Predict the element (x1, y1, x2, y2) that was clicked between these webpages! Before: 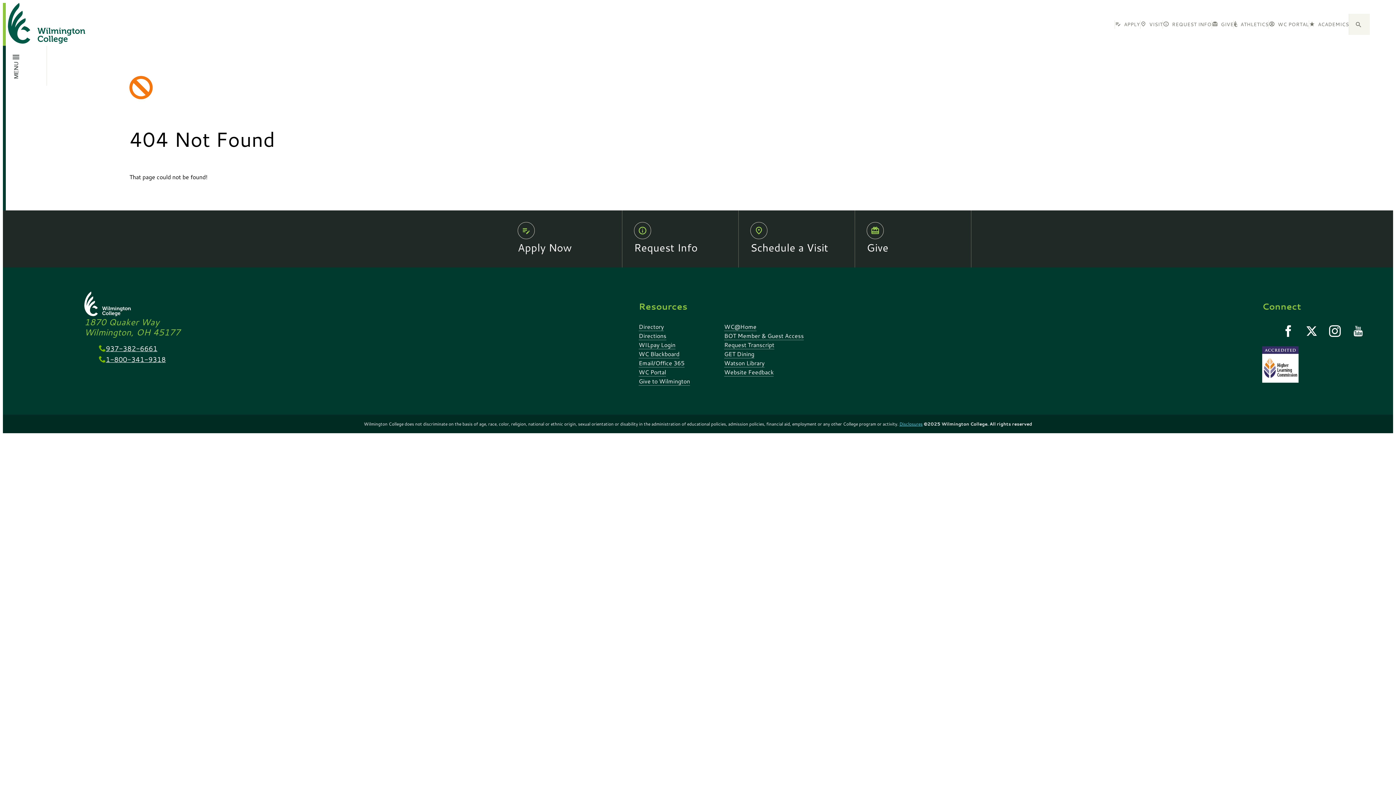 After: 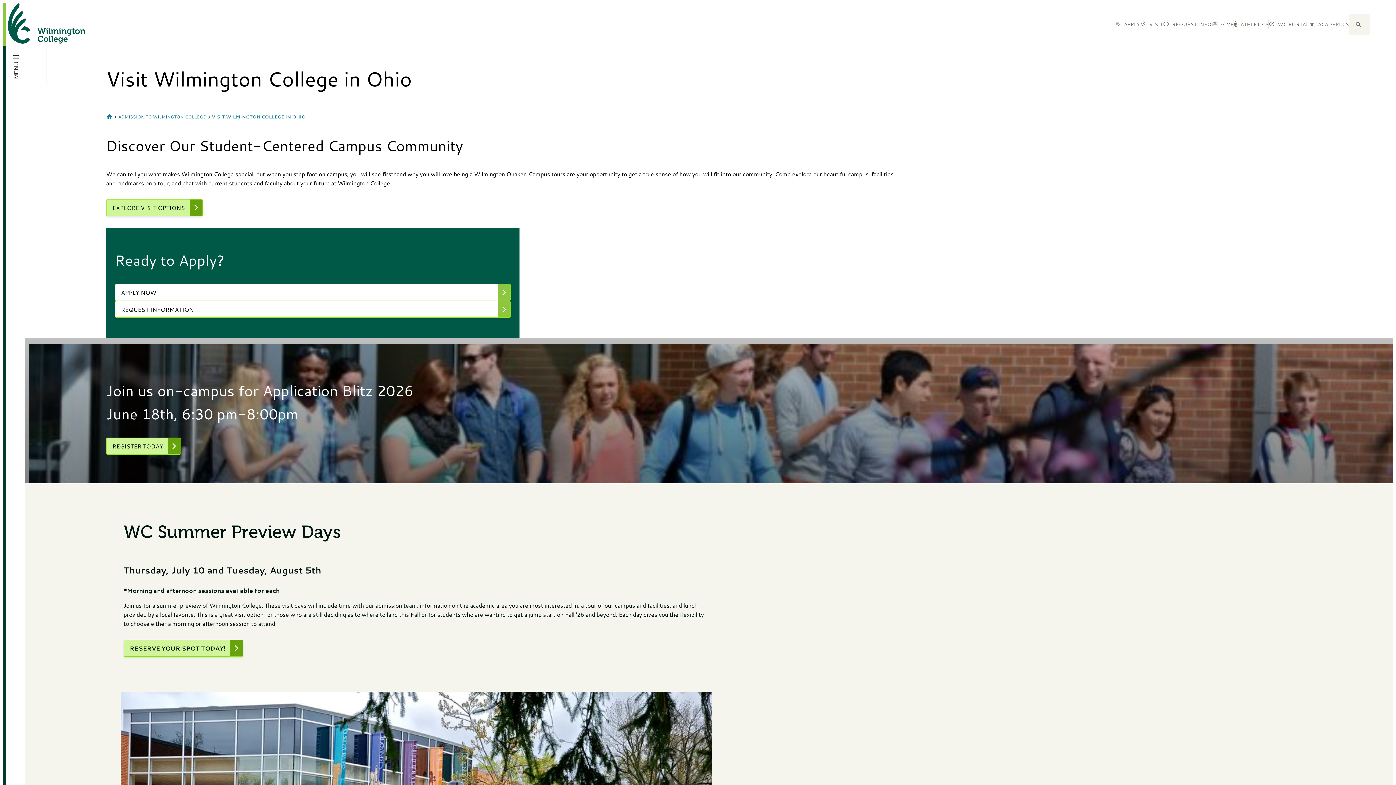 Action: bbox: (738, 210, 854, 267) label: Schedule a Visit